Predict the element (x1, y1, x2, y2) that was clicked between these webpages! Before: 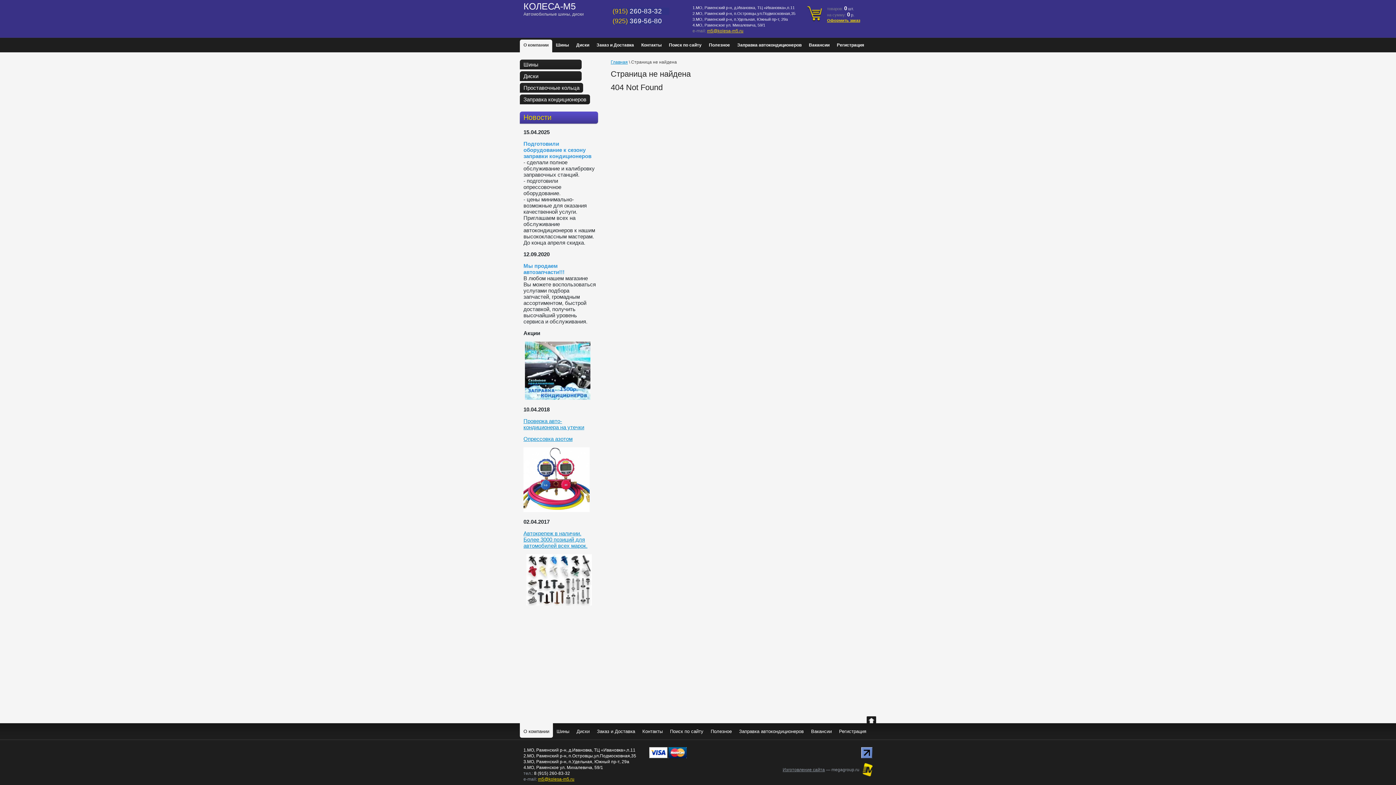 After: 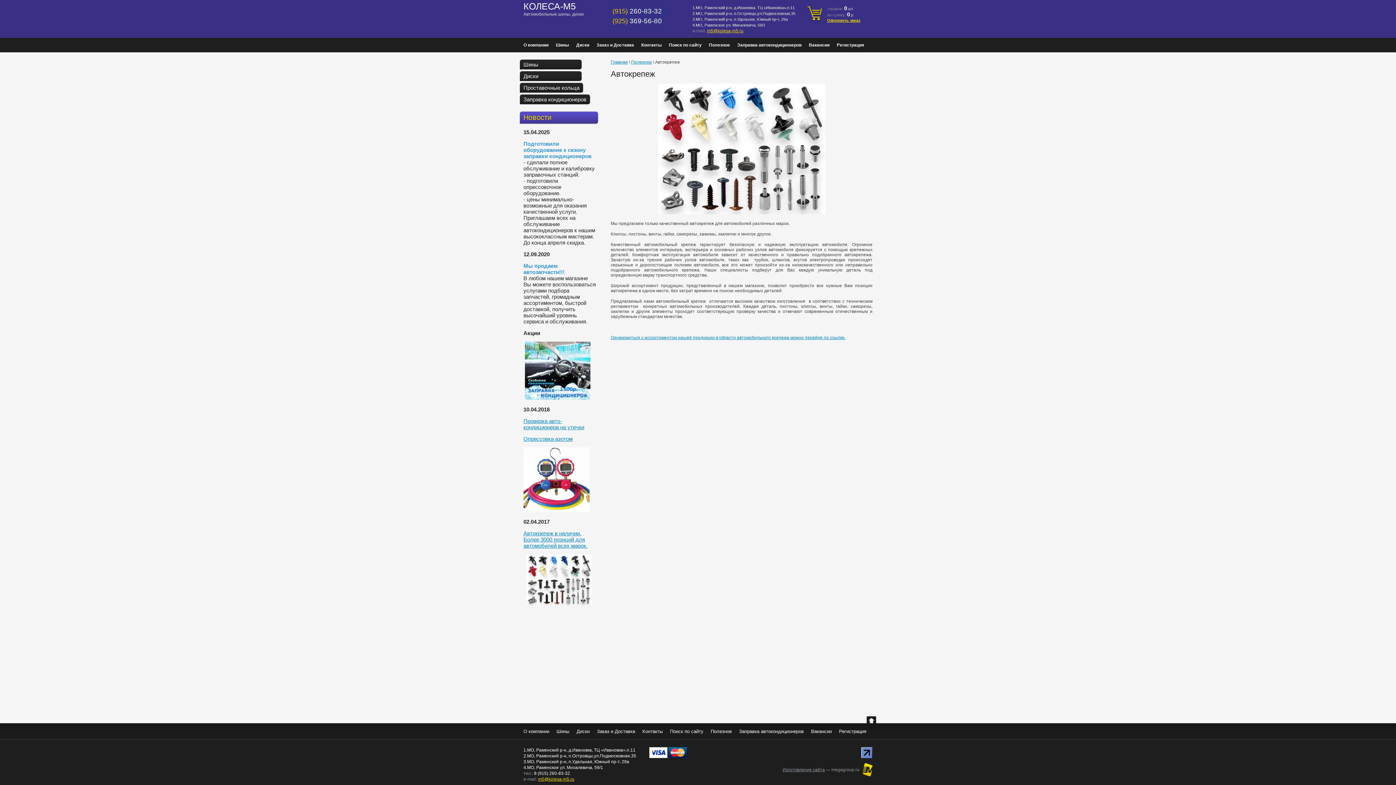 Action: bbox: (526, 600, 592, 606)